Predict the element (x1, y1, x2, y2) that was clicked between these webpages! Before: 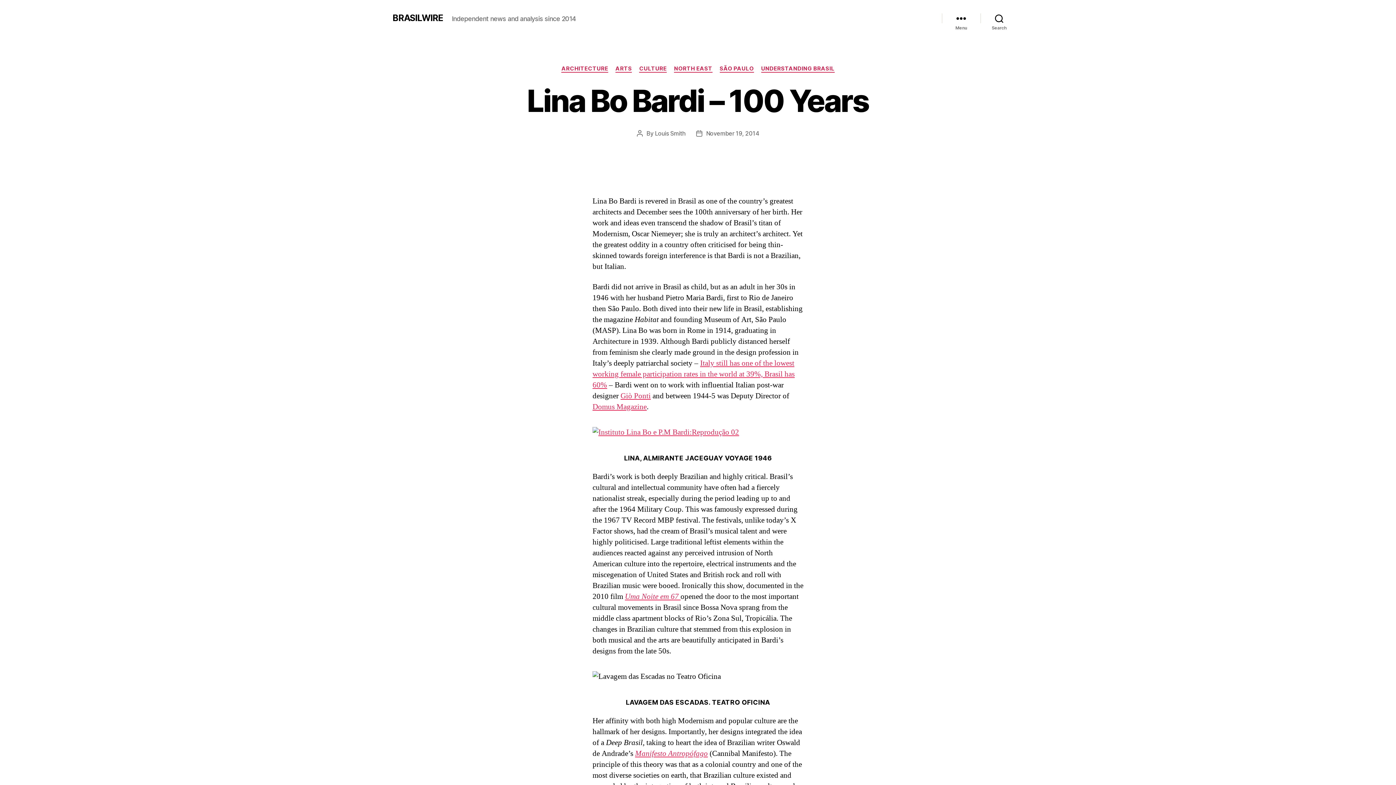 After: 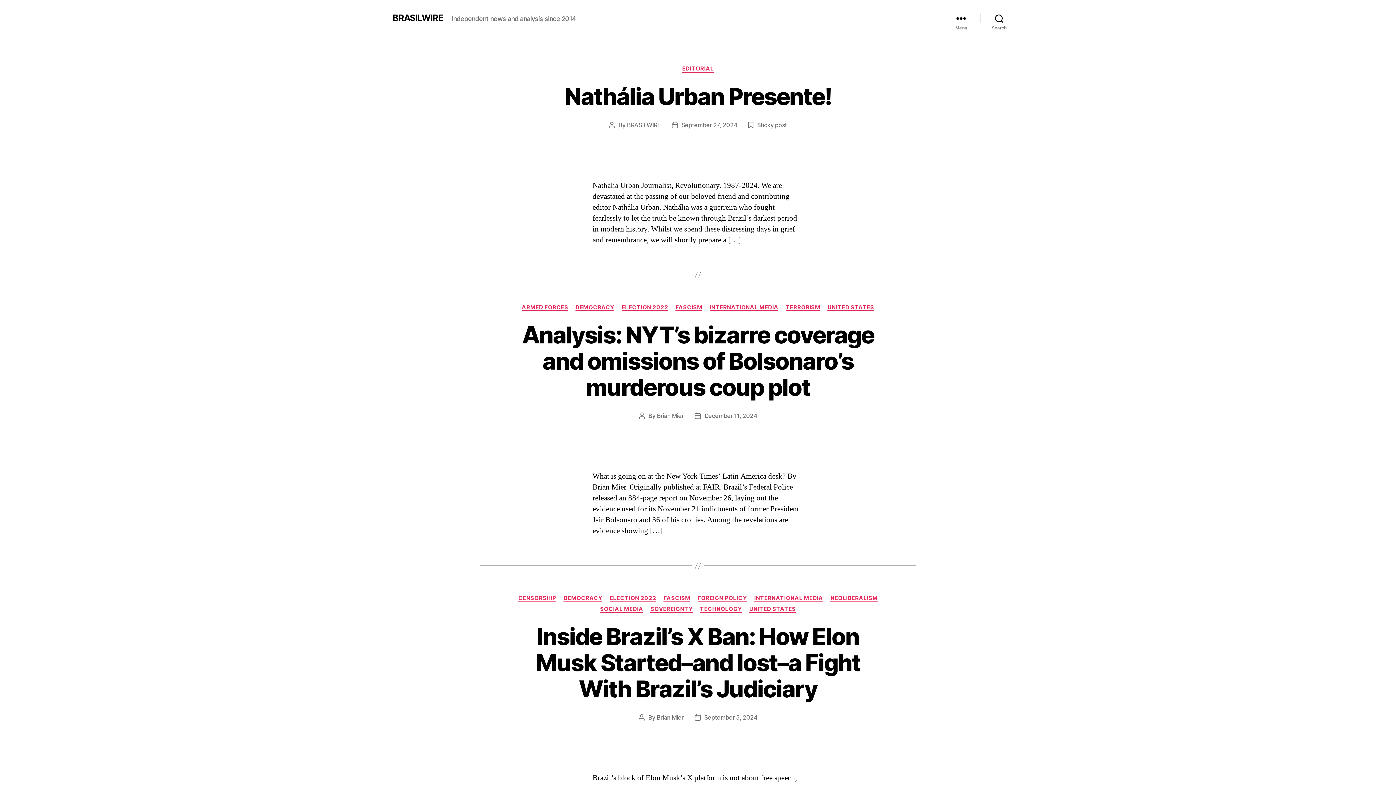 Action: label: BRASILWIRE bbox: (392, 13, 443, 22)